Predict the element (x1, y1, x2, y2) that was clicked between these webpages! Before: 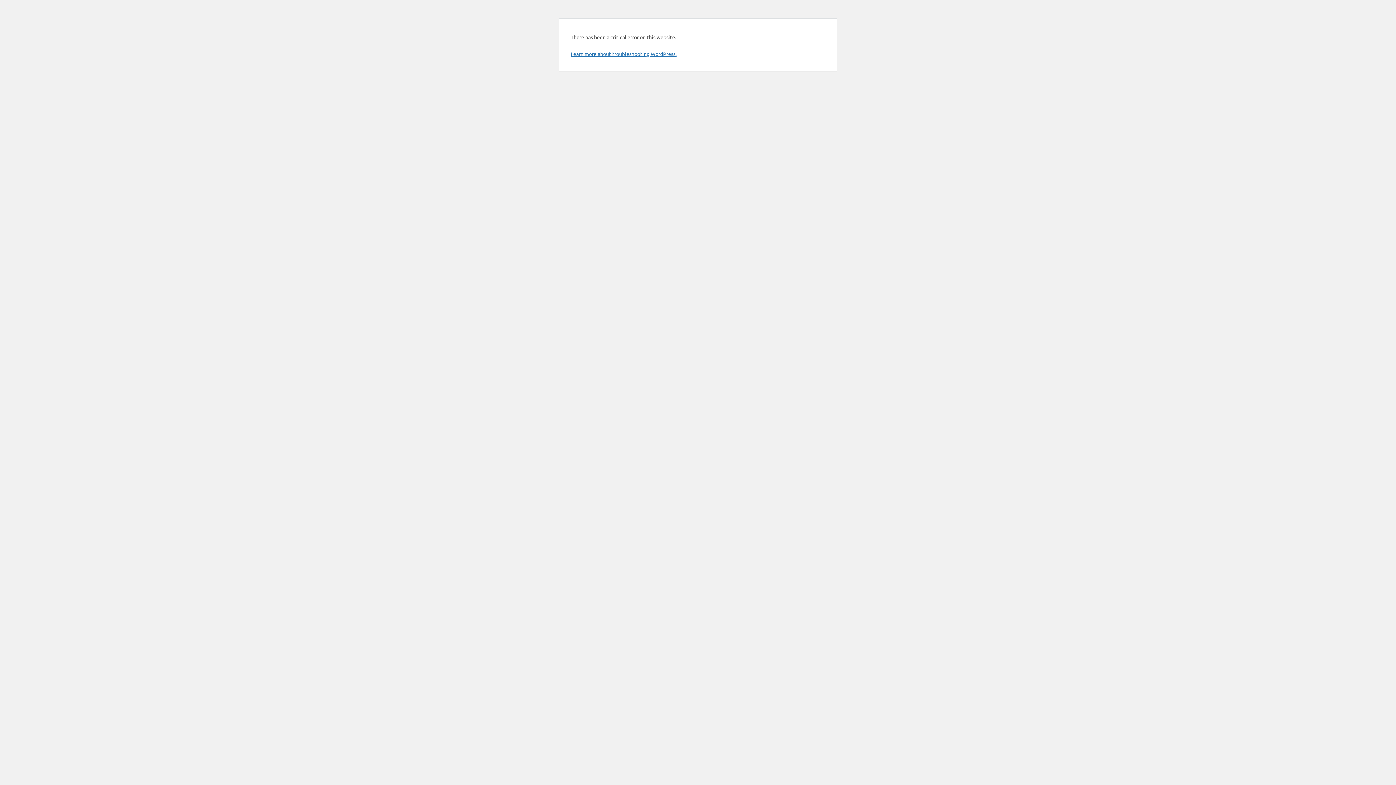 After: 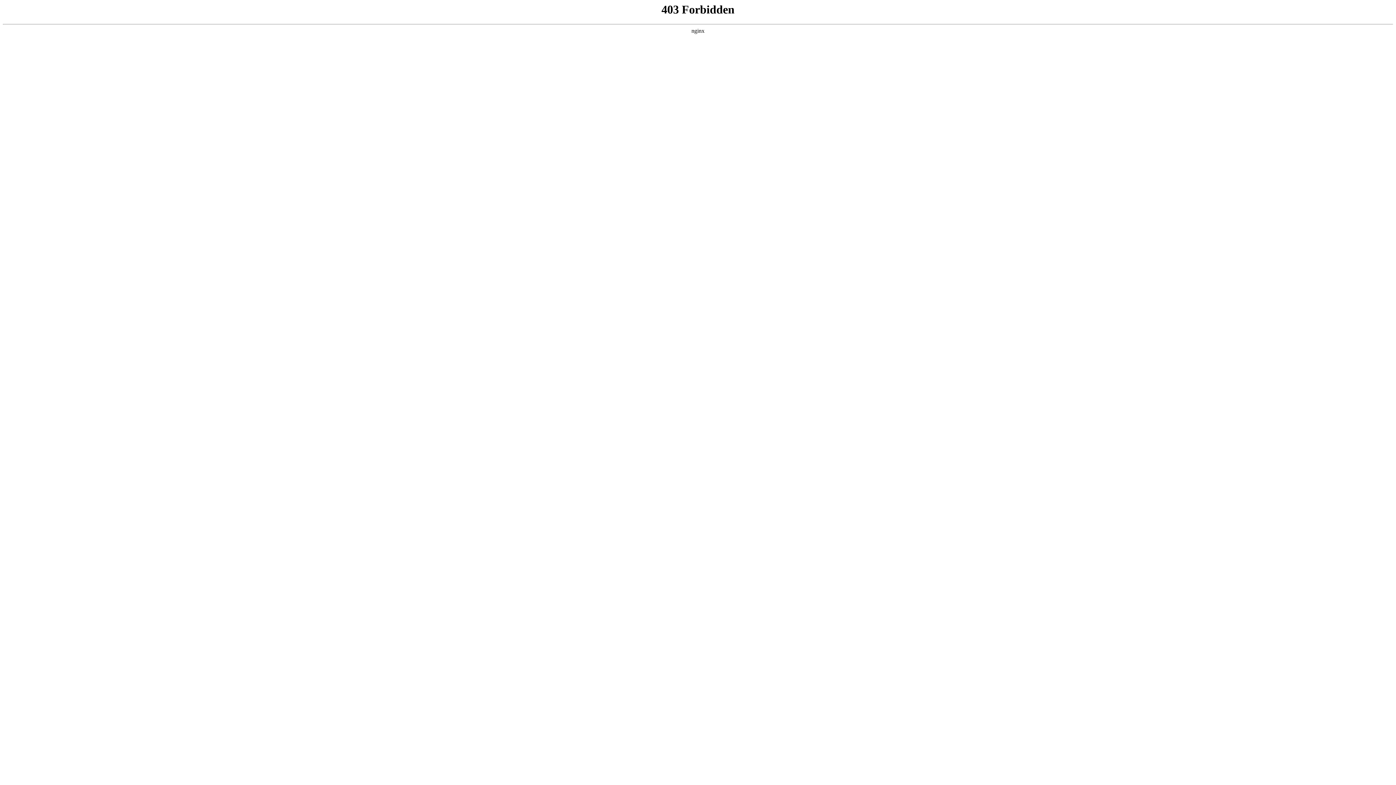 Action: bbox: (570, 50, 676, 57) label: Learn more about troubleshooting WordPress.